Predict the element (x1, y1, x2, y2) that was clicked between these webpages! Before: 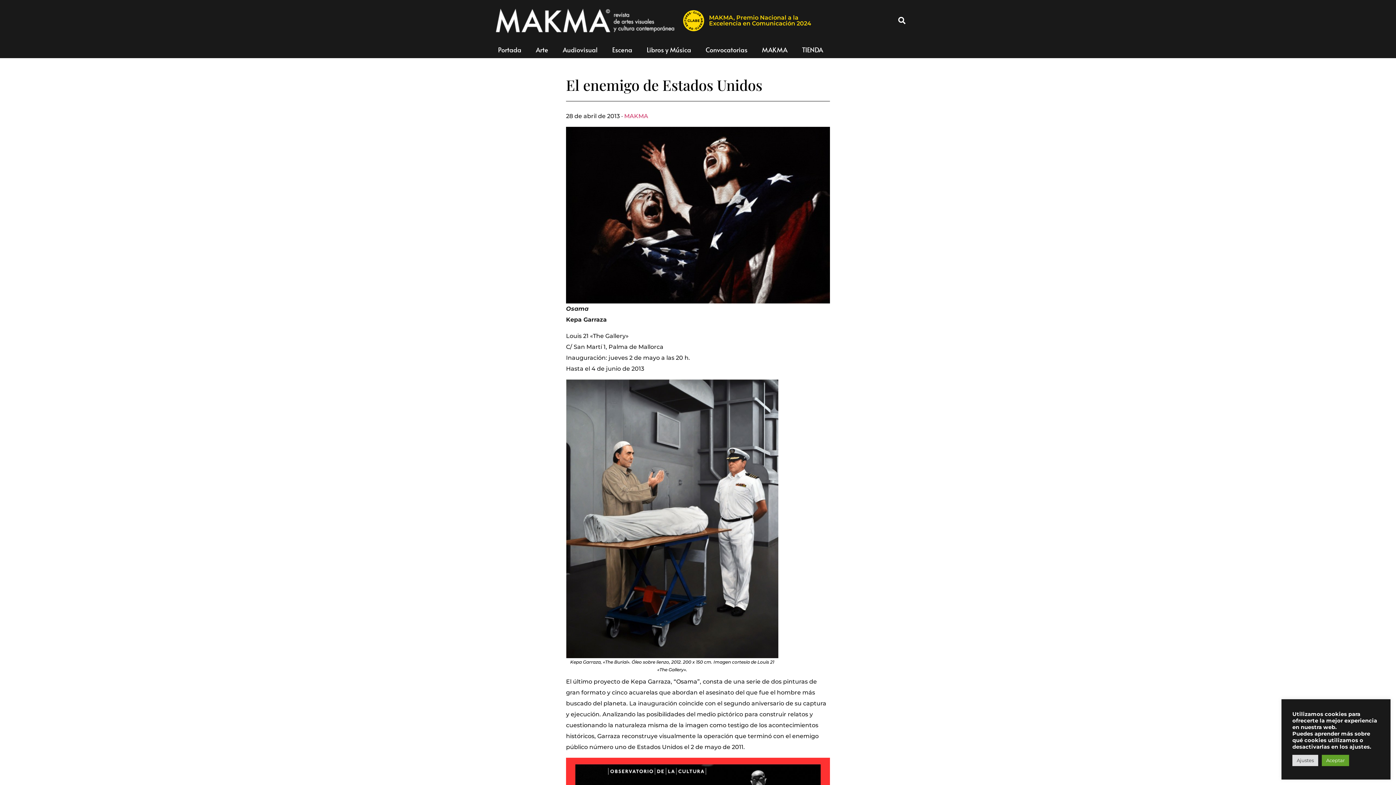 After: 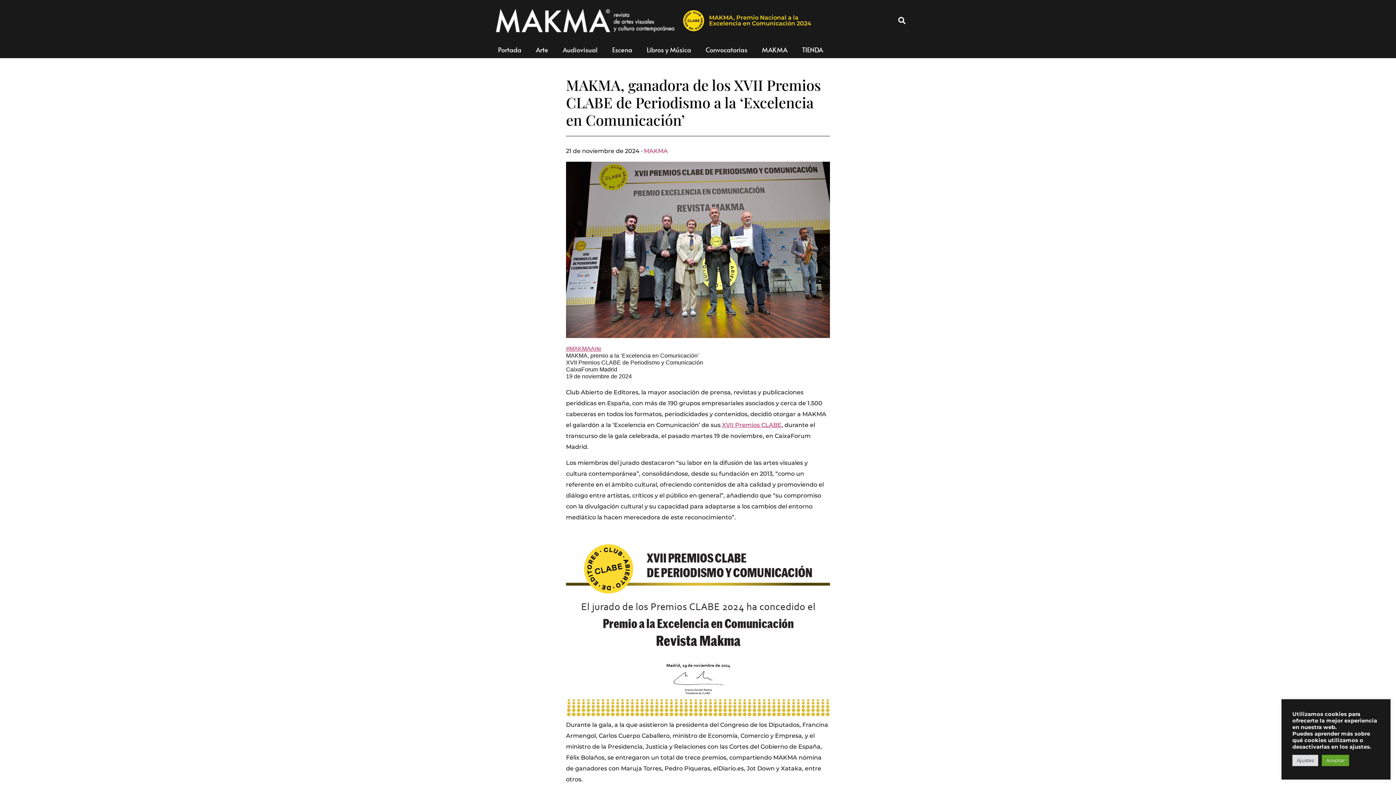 Action: bbox: (709, 14, 811, 26) label: MAKMA, Premio Nacional a la Excelencia en Comunicación 2024